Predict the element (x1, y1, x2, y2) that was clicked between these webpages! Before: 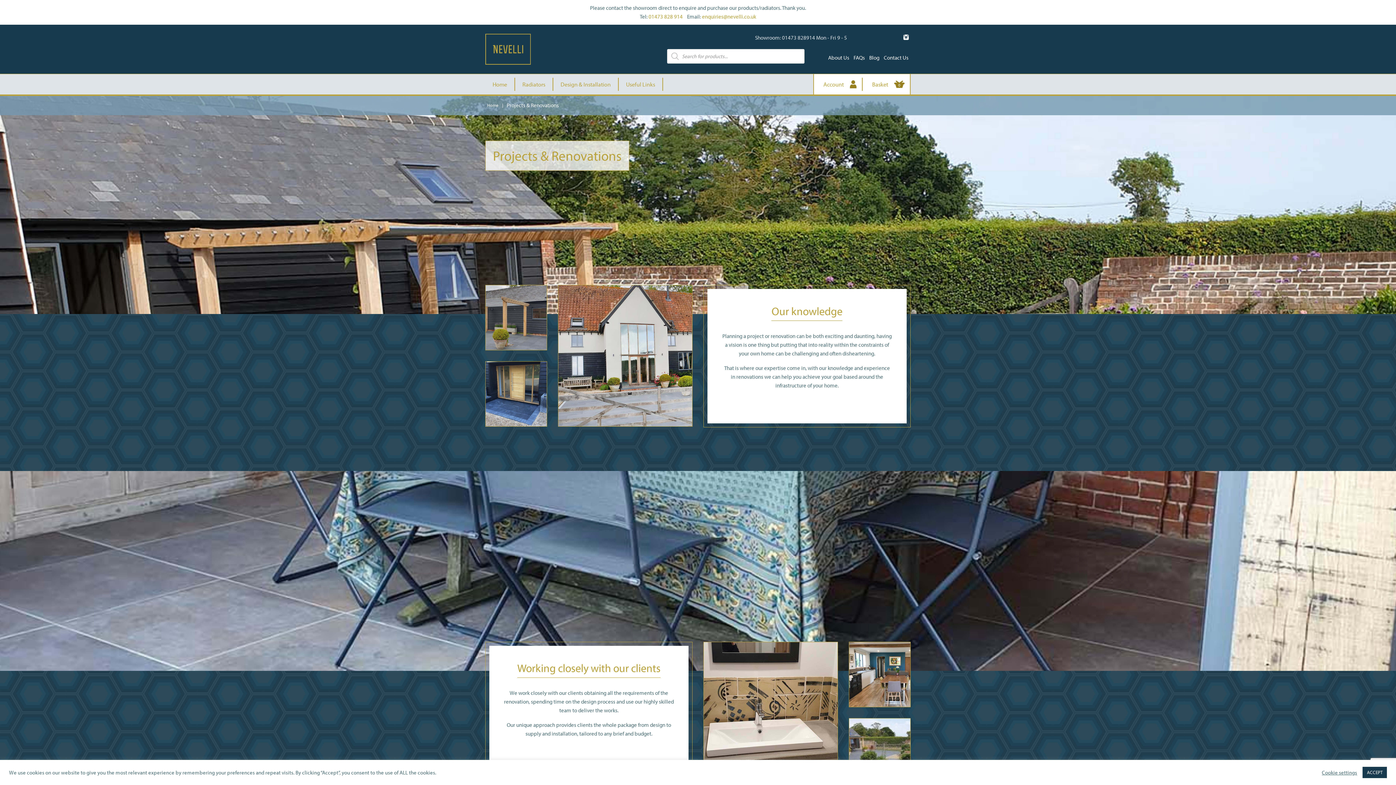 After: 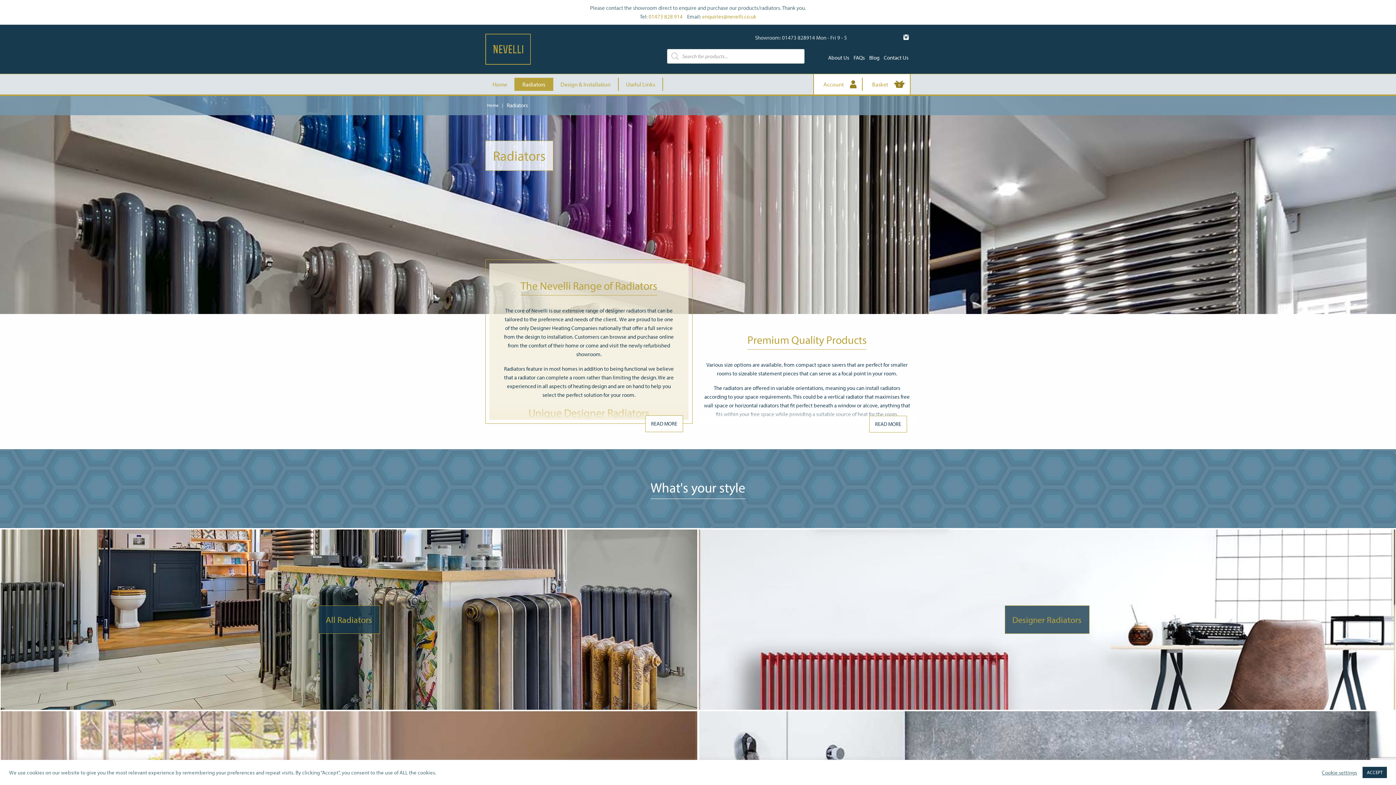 Action: label: Radiators bbox: (515, 77, 553, 90)